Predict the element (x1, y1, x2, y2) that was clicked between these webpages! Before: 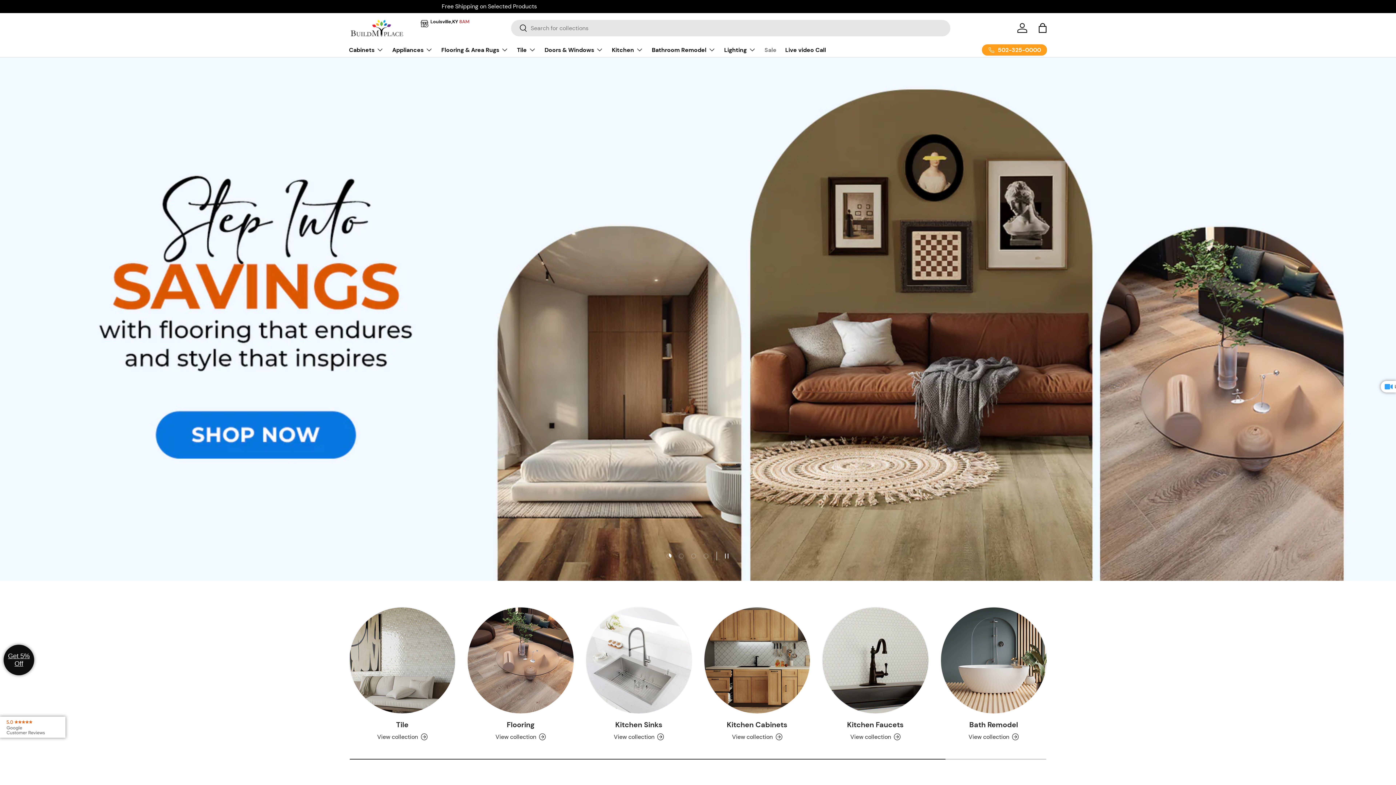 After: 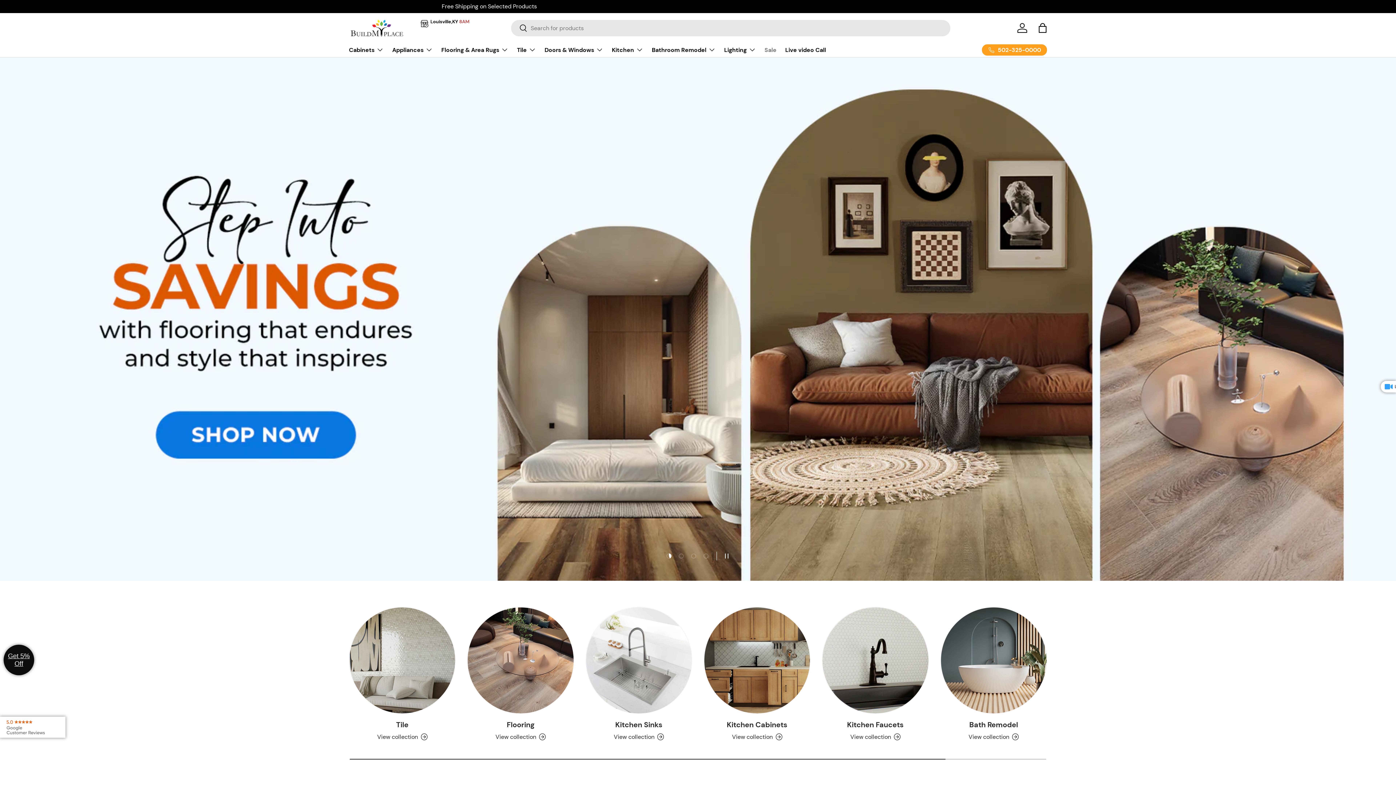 Action: bbox: (349, 18, 425, 36)